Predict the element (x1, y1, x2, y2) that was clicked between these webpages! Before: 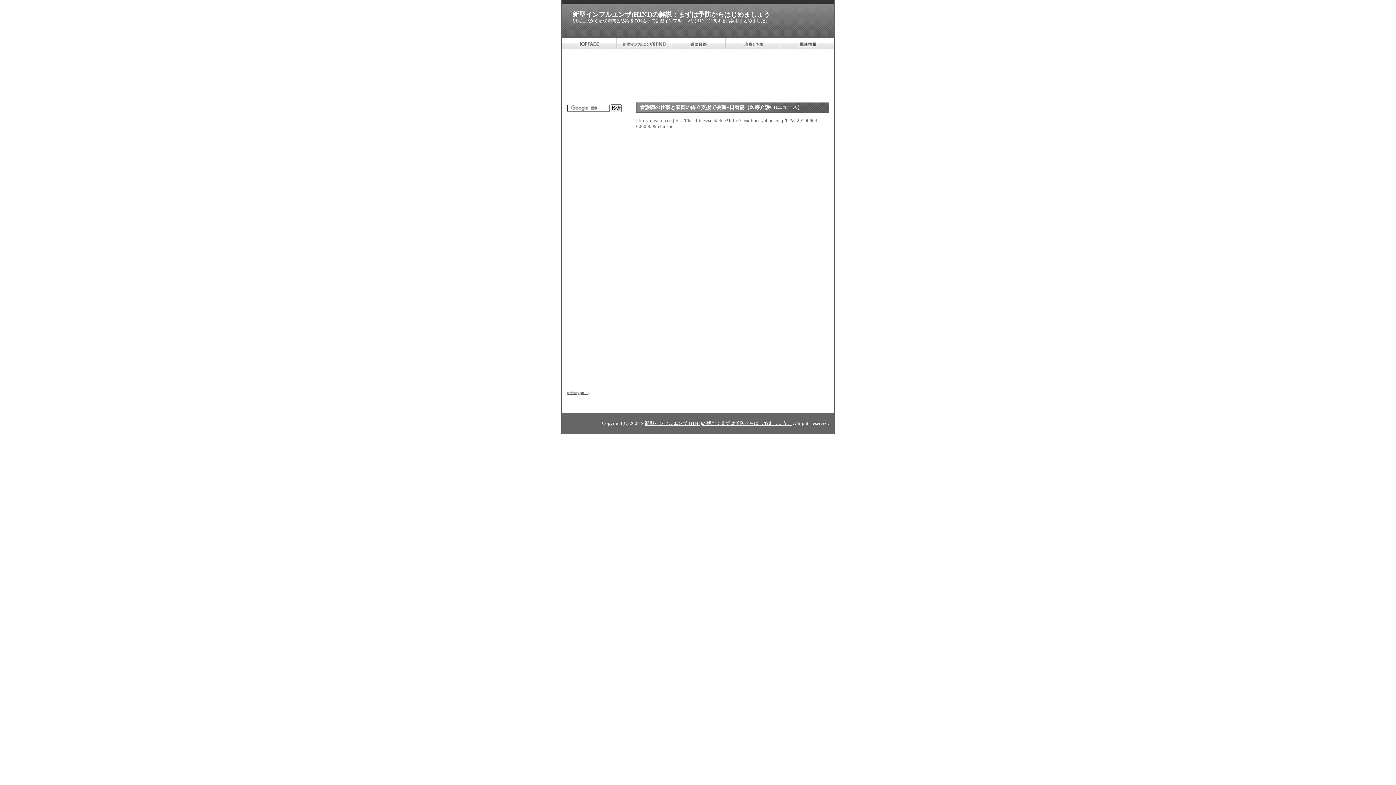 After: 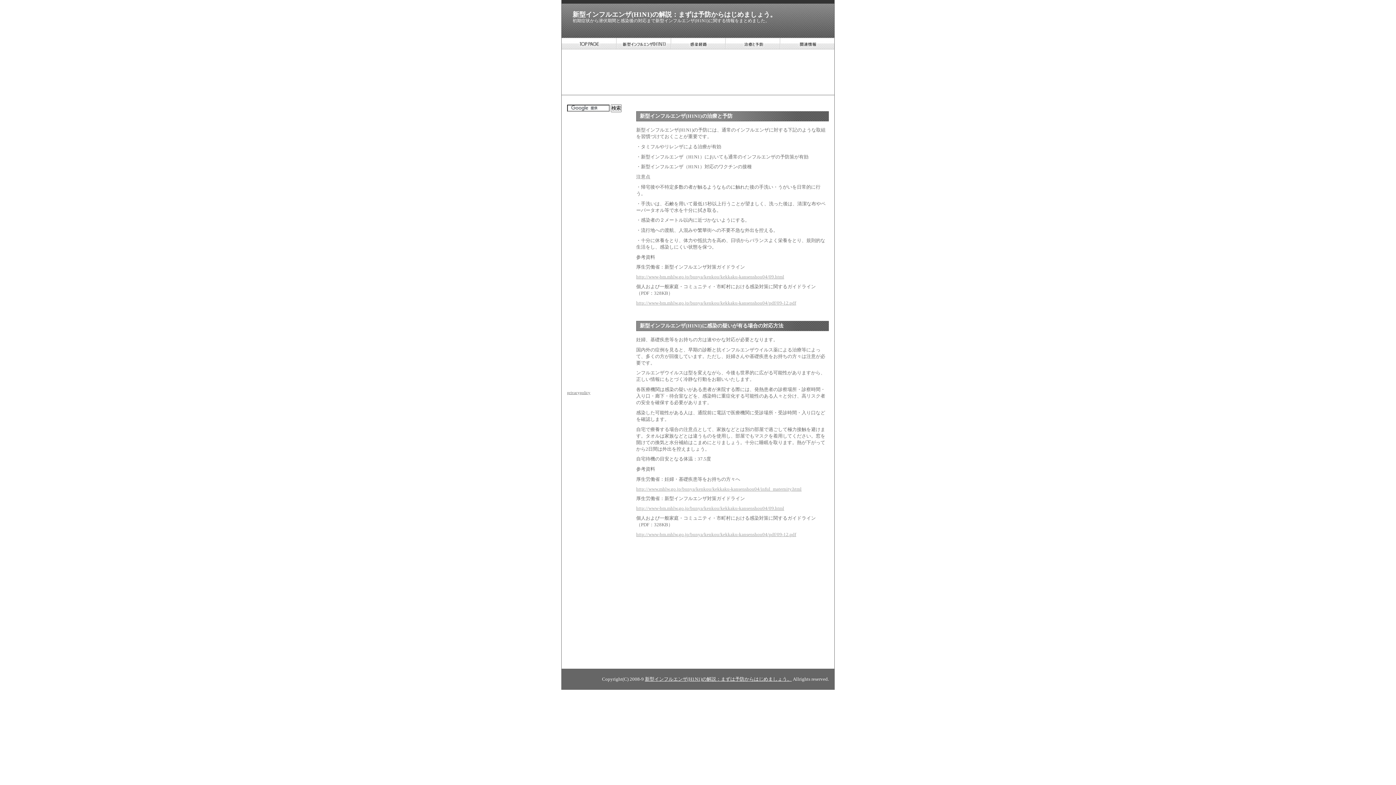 Action: label: 新型インフルエンザ(H1N1)の治療と予防　 bbox: (725, 37, 780, 49)